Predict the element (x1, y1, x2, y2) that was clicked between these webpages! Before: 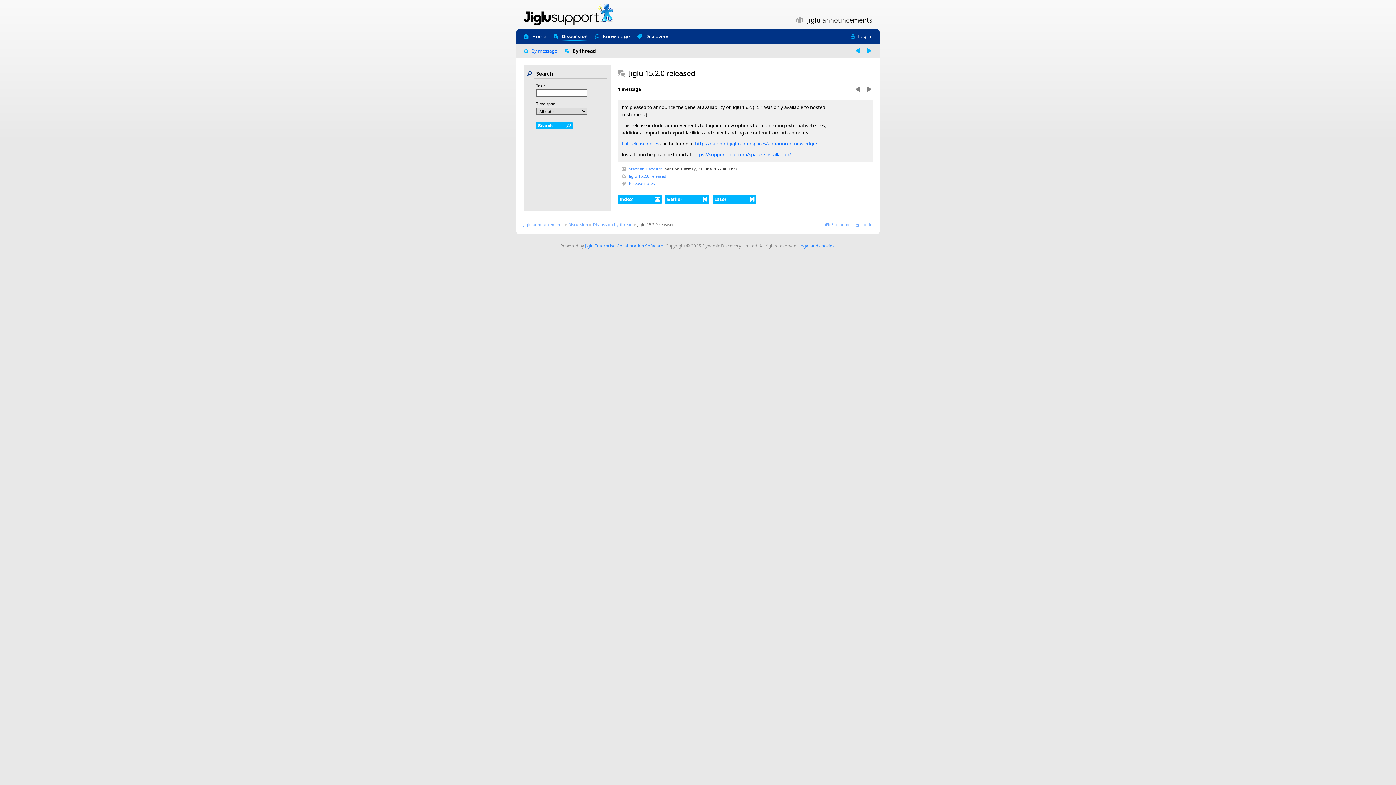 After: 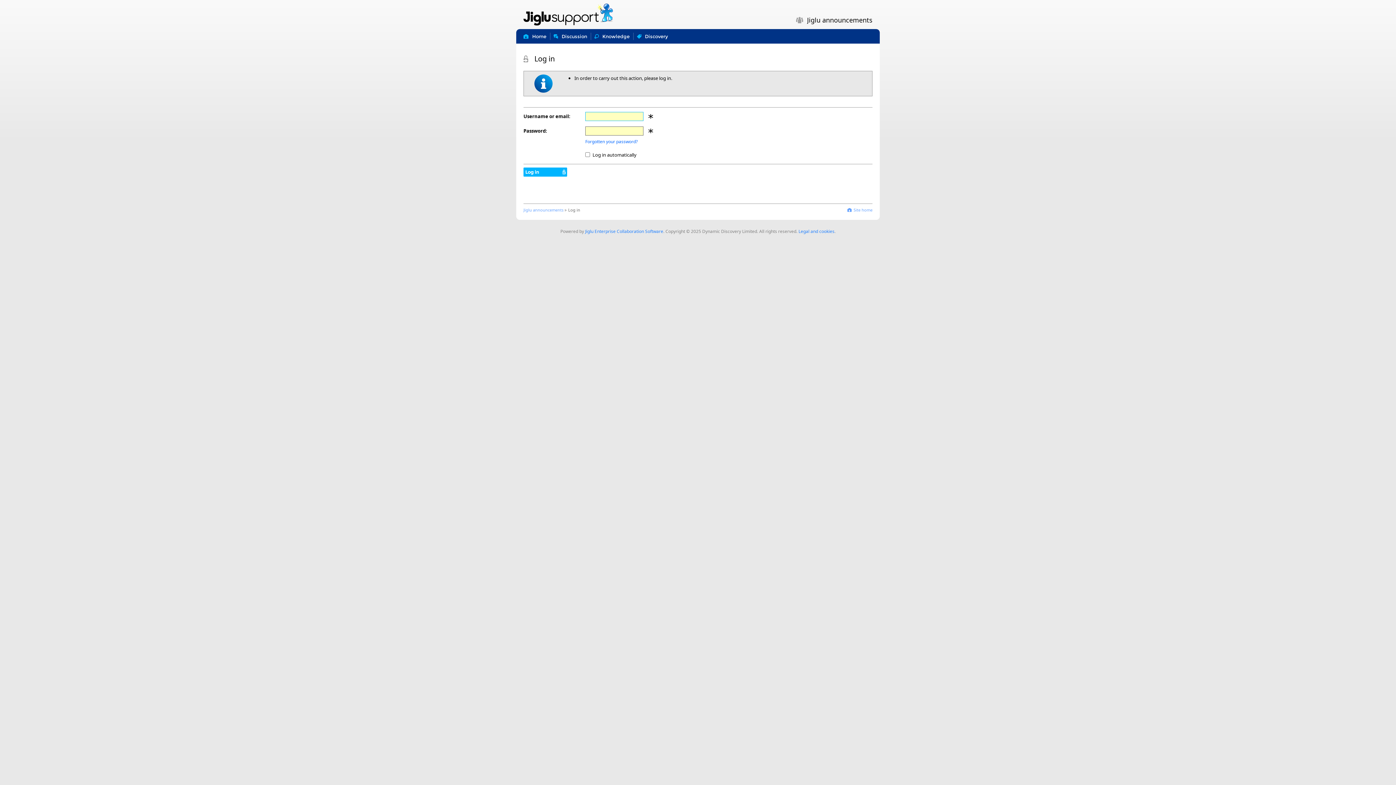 Action: bbox: (568, 221, 588, 227) label: Discussion